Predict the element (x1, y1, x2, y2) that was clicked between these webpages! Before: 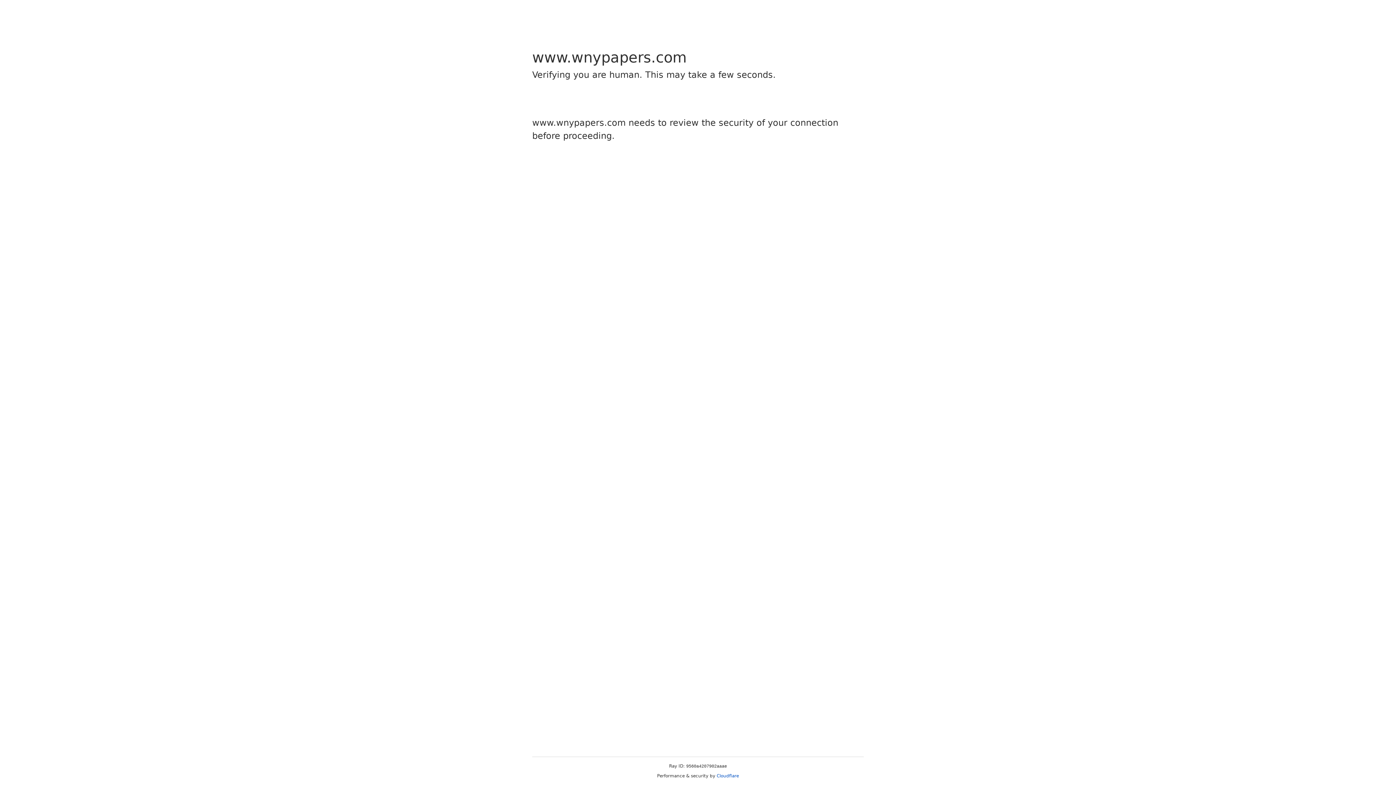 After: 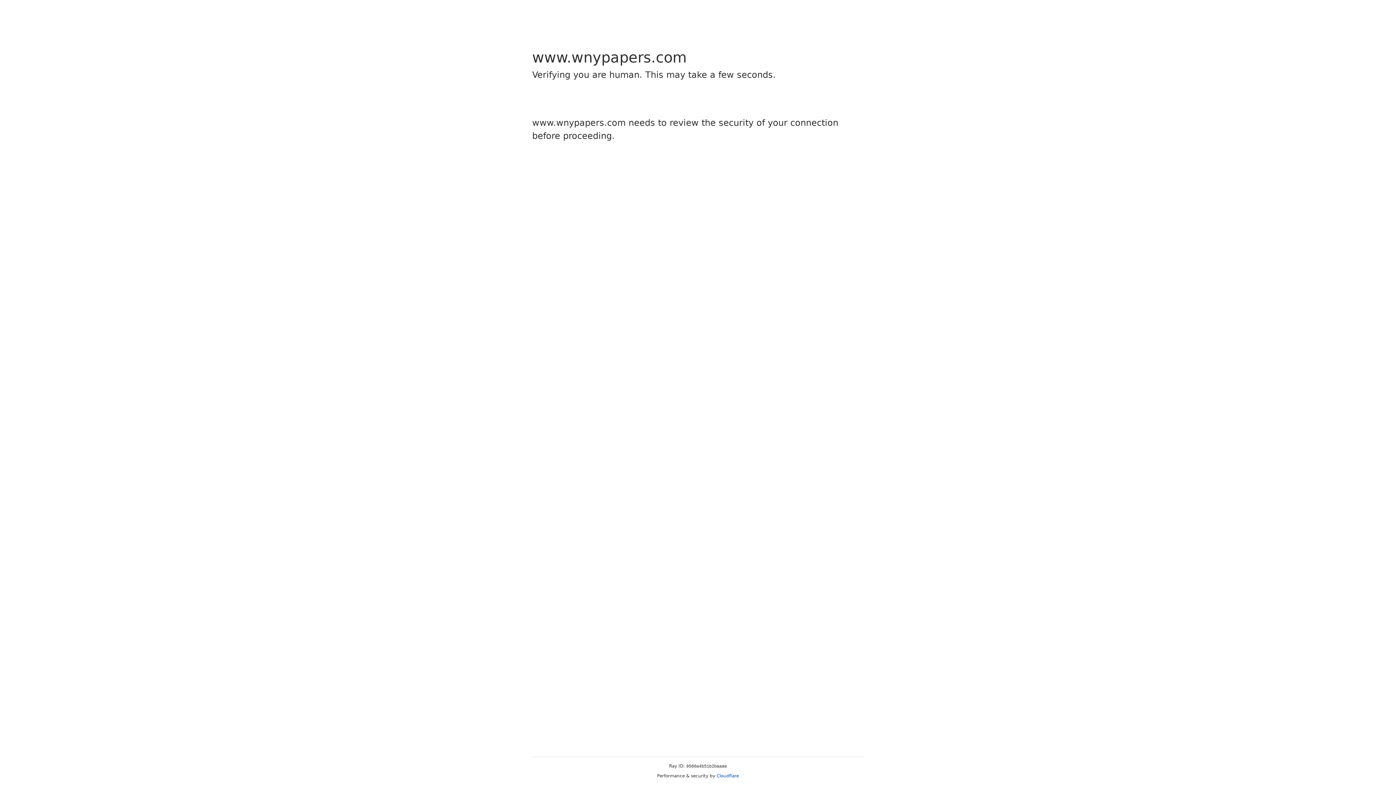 Action: label: Cloudflare bbox: (716, 773, 739, 778)